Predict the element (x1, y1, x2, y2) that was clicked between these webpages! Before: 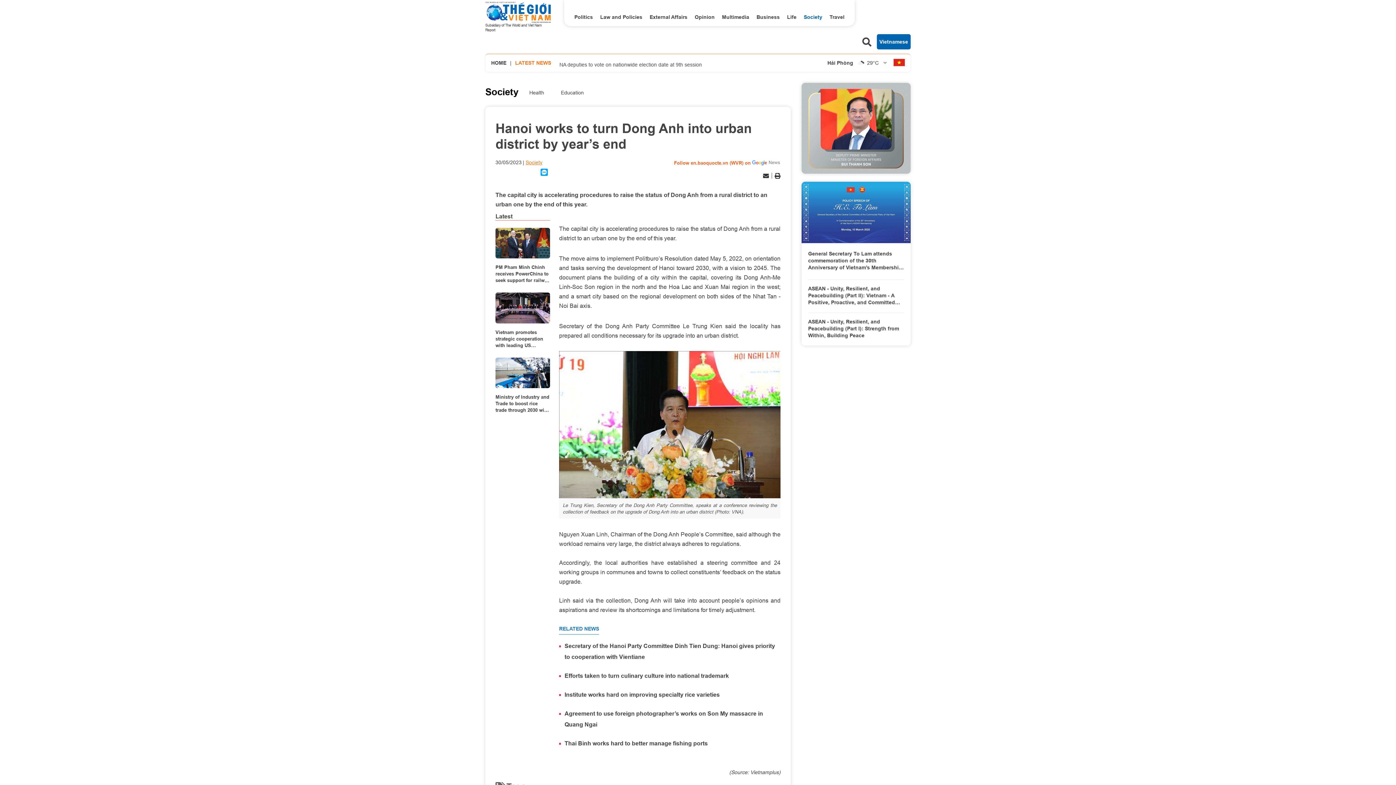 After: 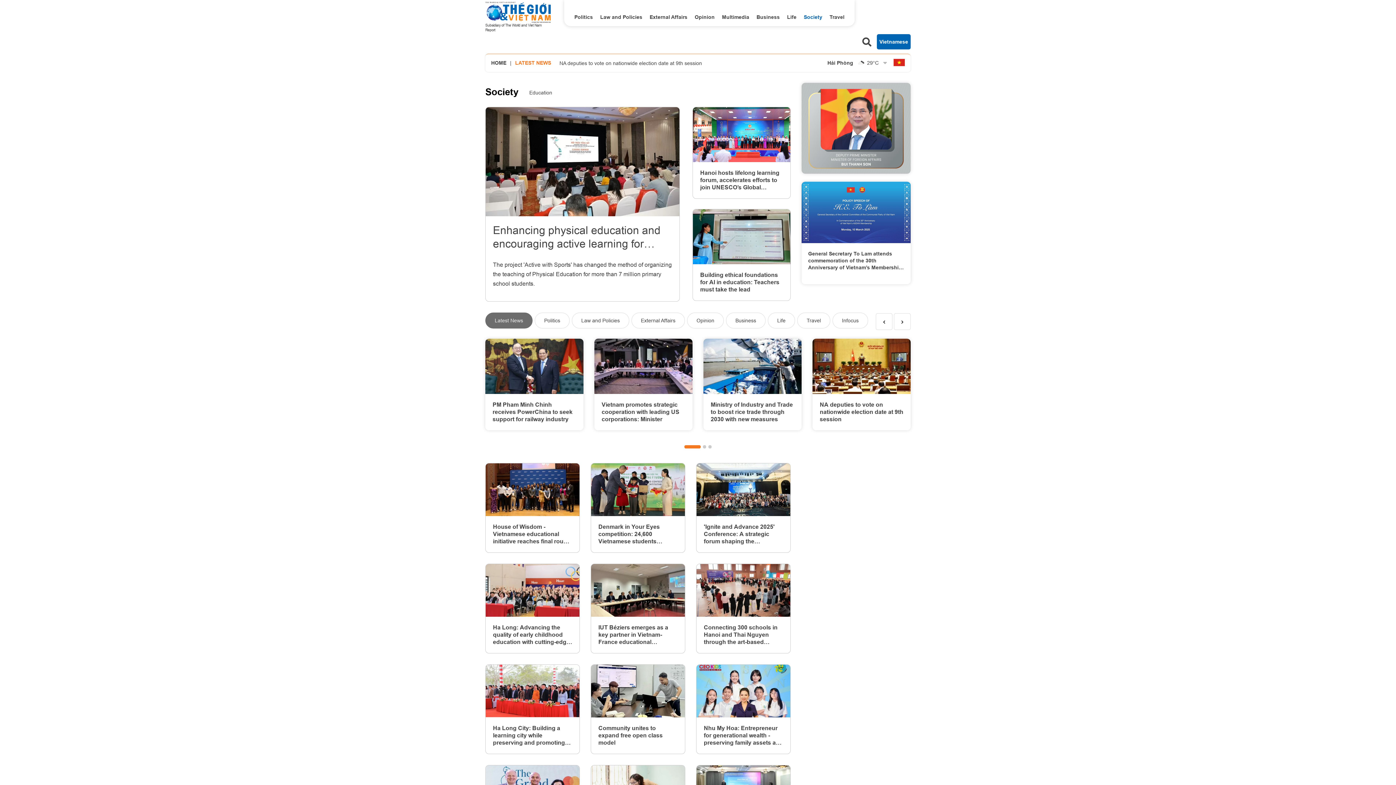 Action: label: Education bbox: (553, 84, 591, 96)